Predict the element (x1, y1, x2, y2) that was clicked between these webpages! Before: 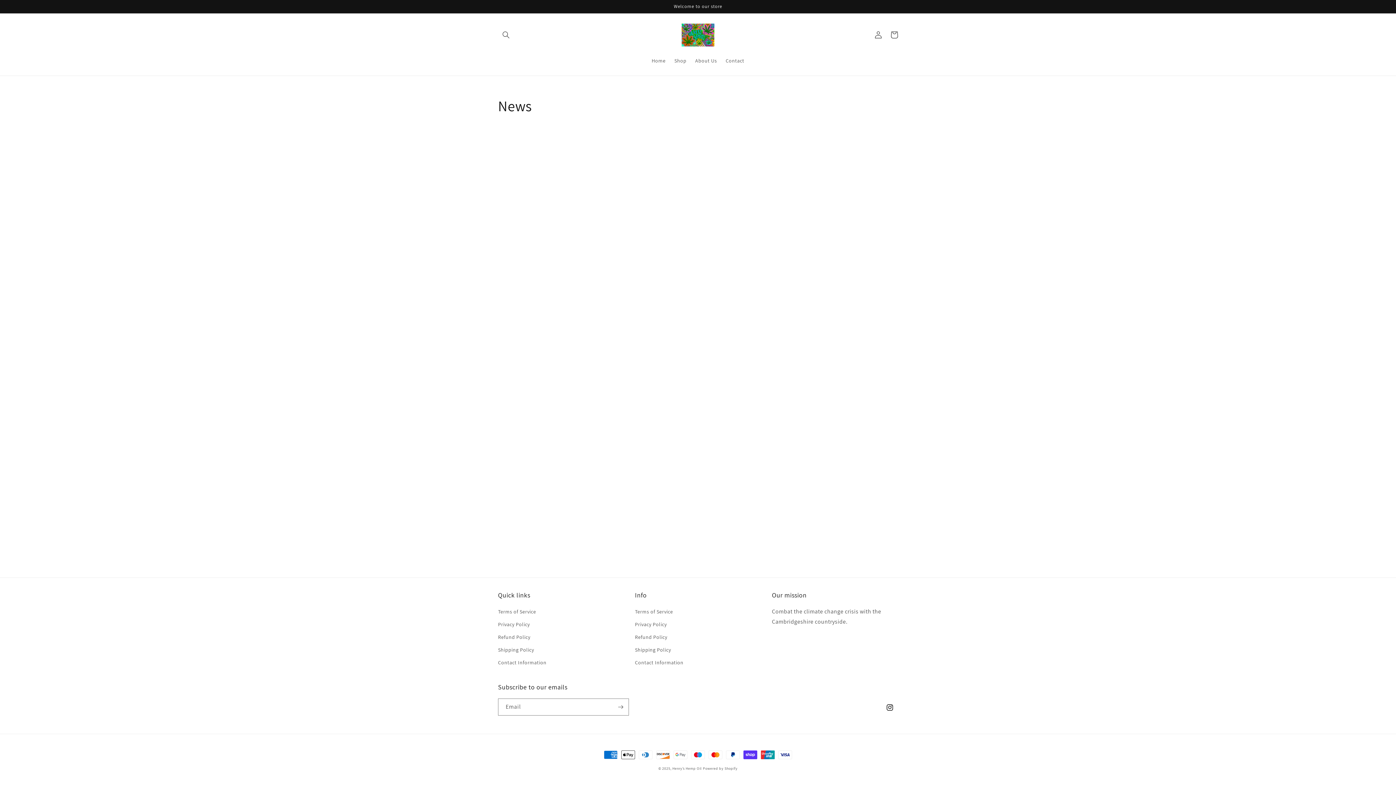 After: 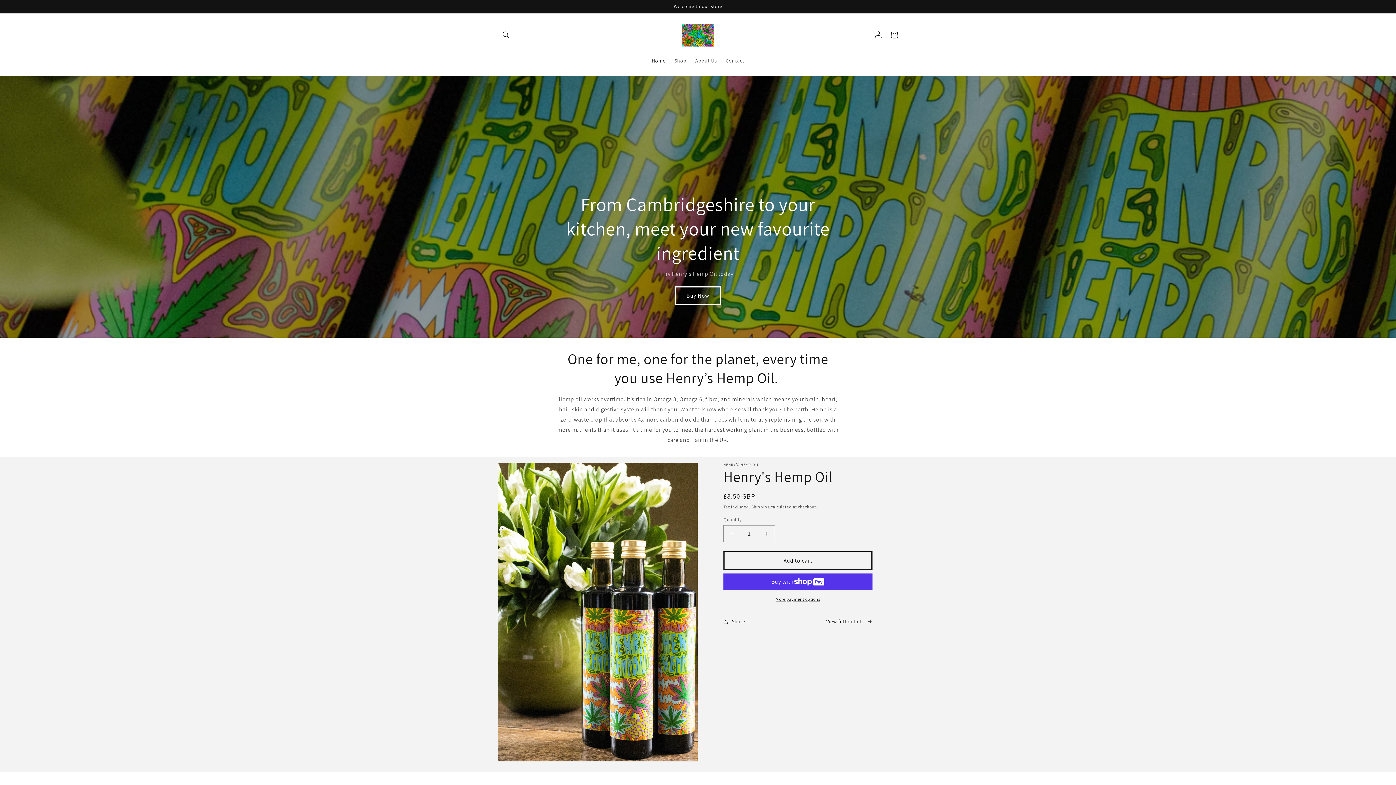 Action: bbox: (679, 20, 717, 49)